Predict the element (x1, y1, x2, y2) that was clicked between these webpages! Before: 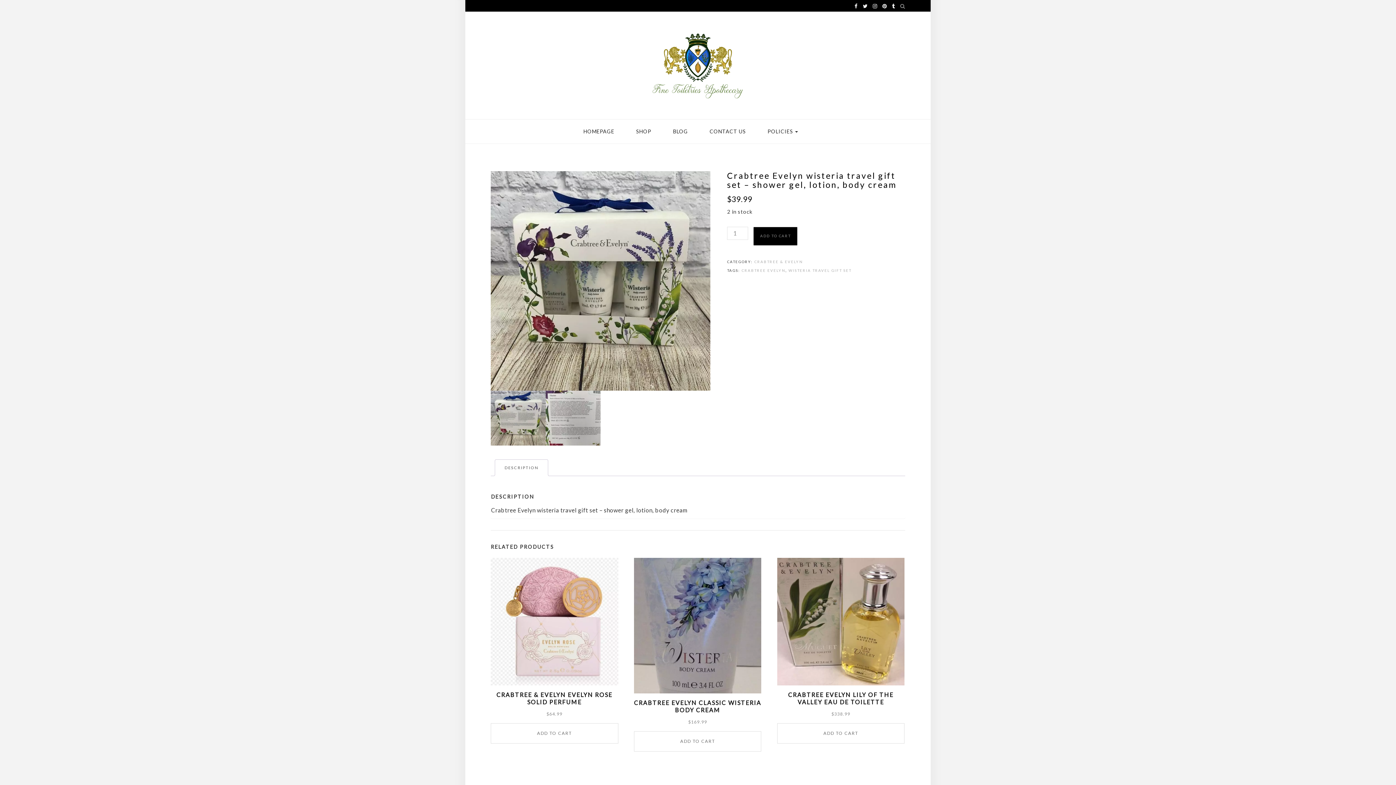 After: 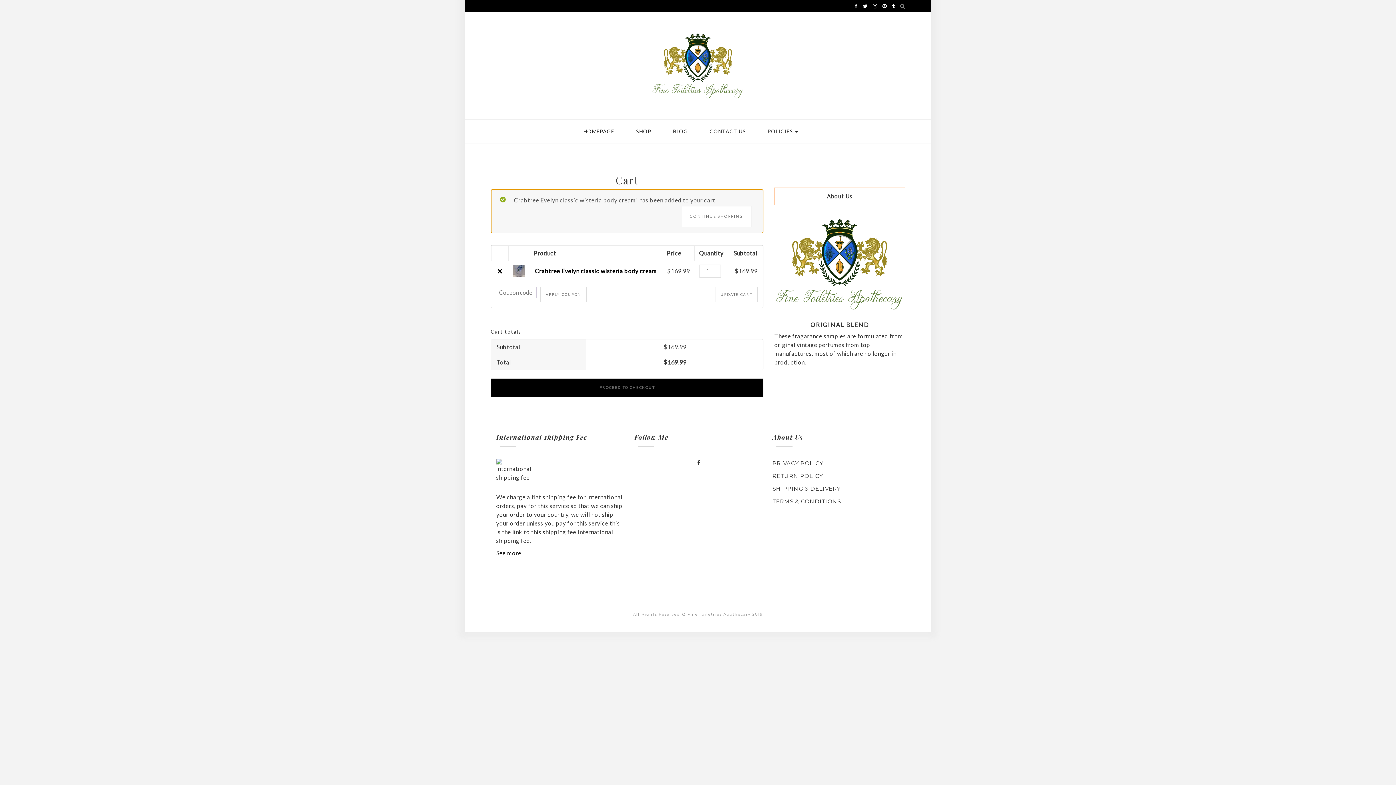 Action: bbox: (634, 731, 761, 752) label: Add to cart: “Crabtree  Evelyn classic wisteria body cream”